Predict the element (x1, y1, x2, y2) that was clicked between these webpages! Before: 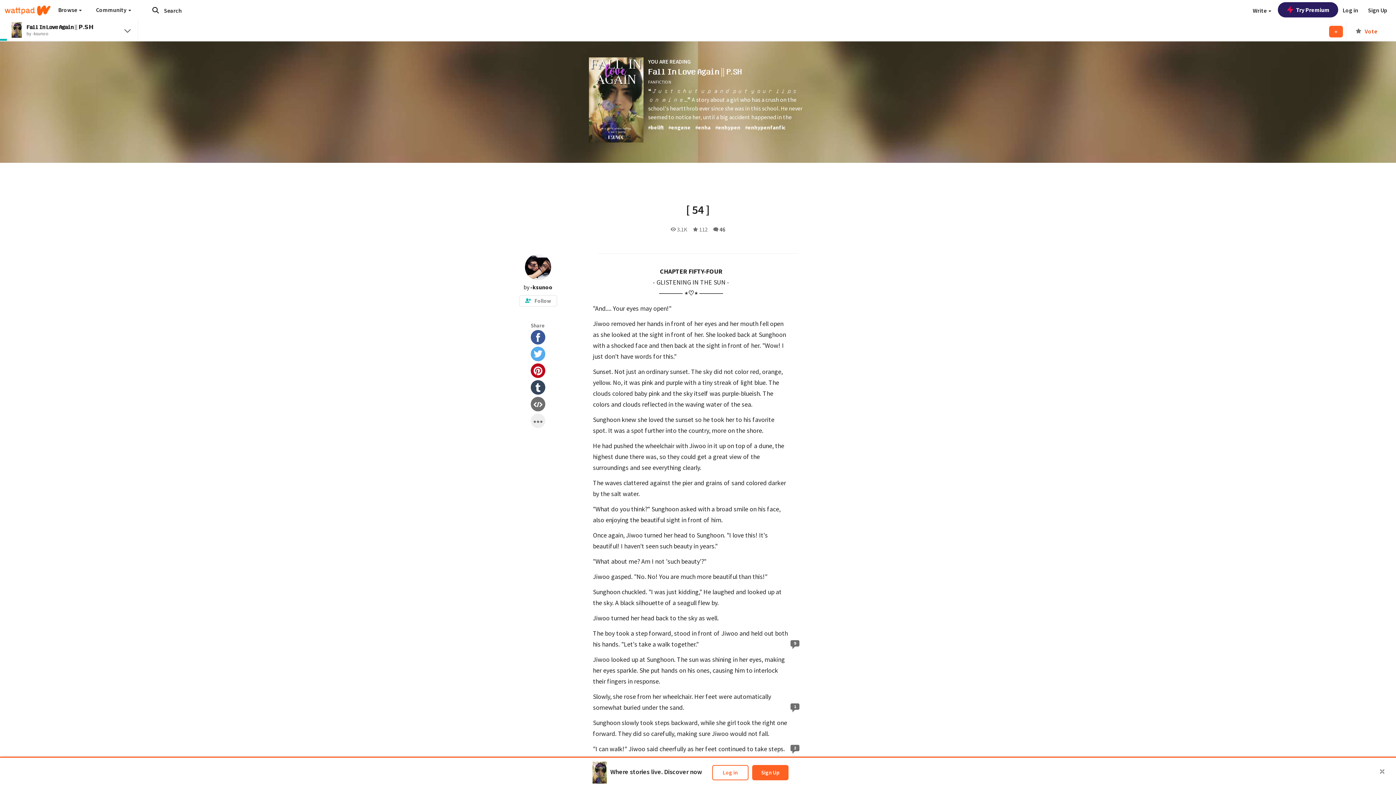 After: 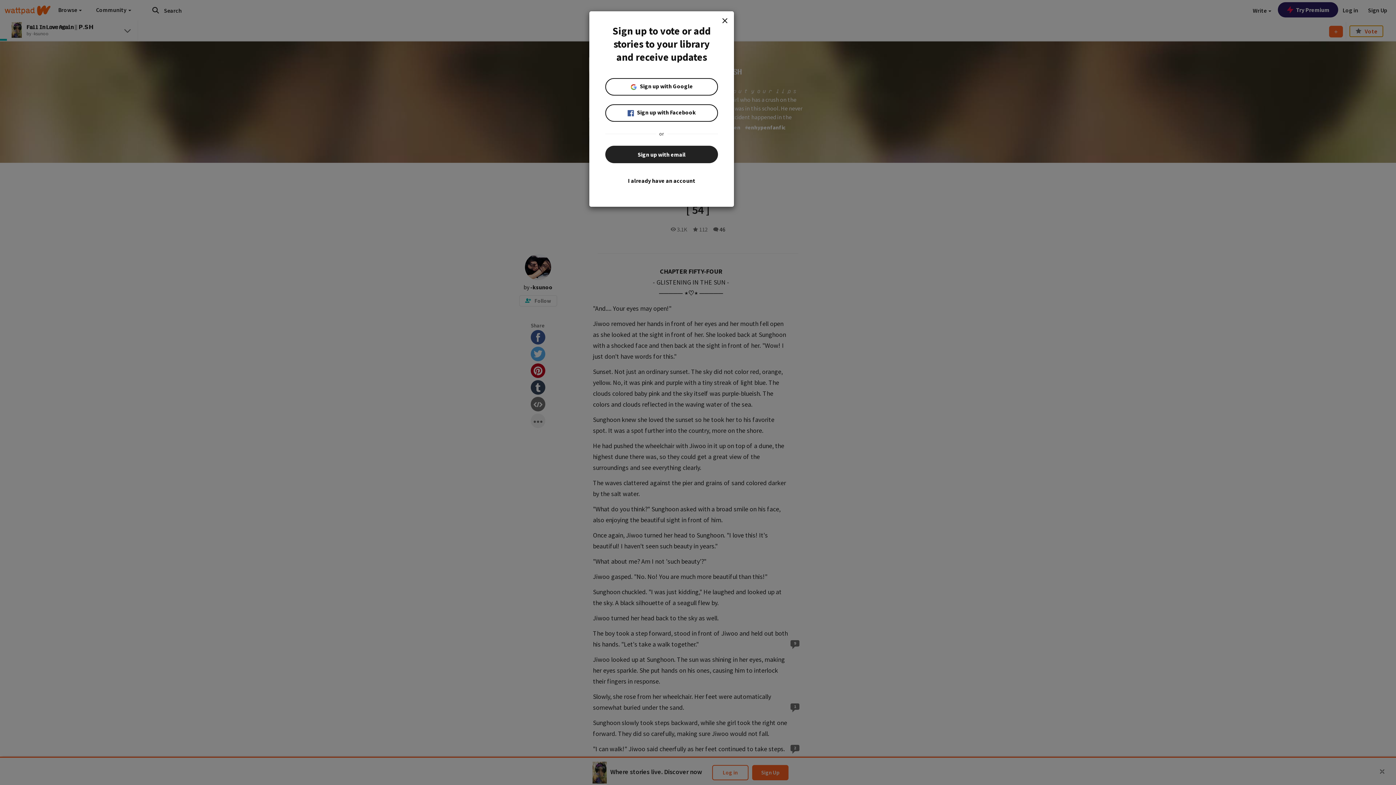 Action: bbox: (1349, 25, 1383, 37) label:  Vote